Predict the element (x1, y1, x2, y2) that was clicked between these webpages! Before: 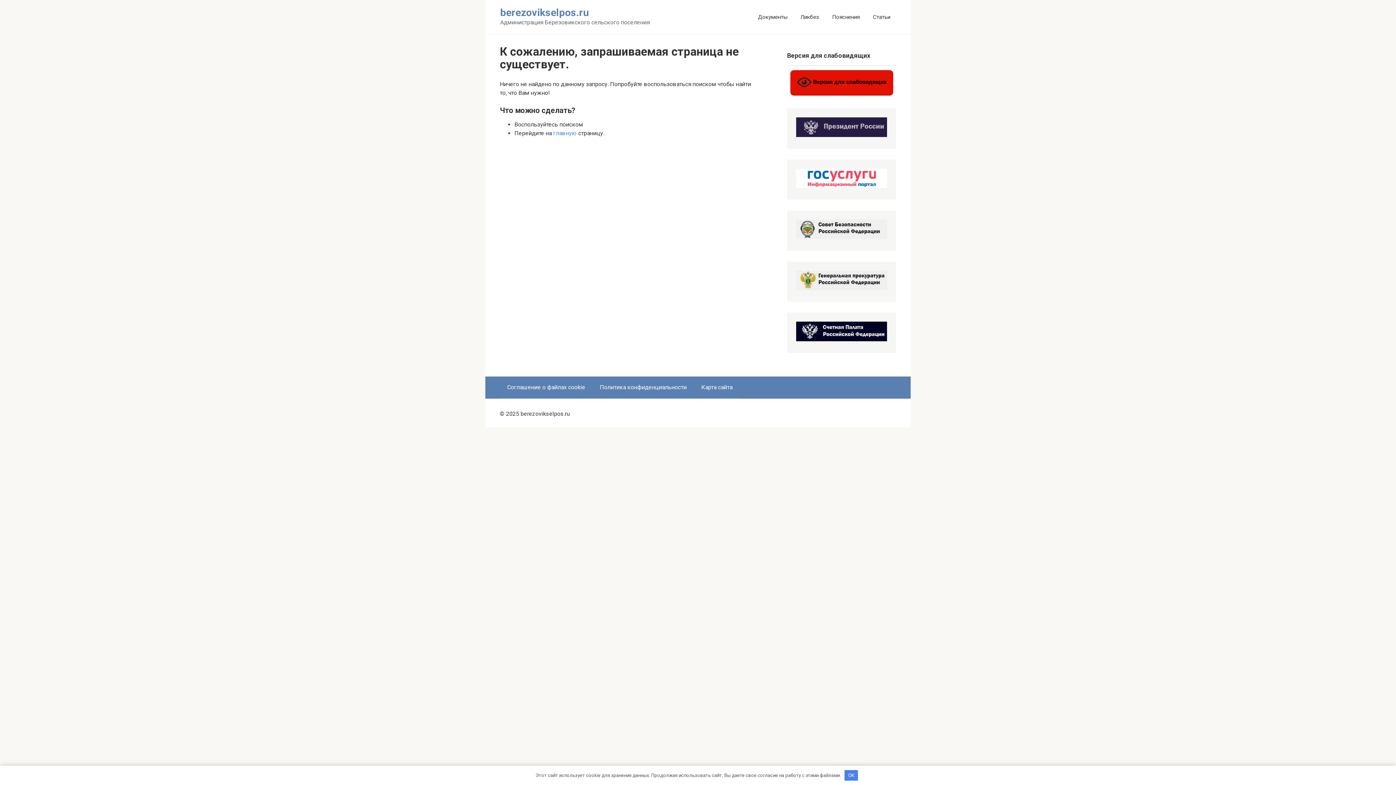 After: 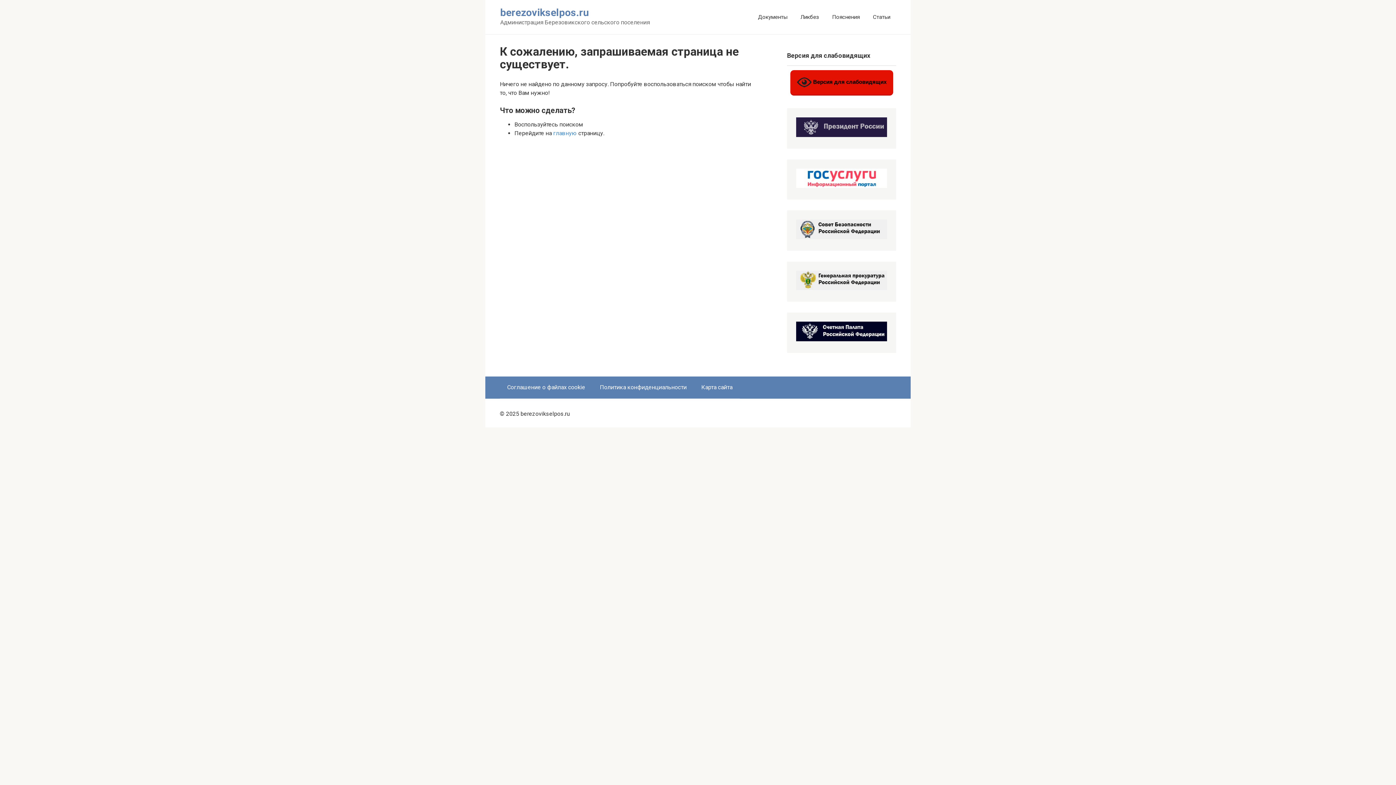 Action: bbox: (844, 770, 858, 781) label: OK